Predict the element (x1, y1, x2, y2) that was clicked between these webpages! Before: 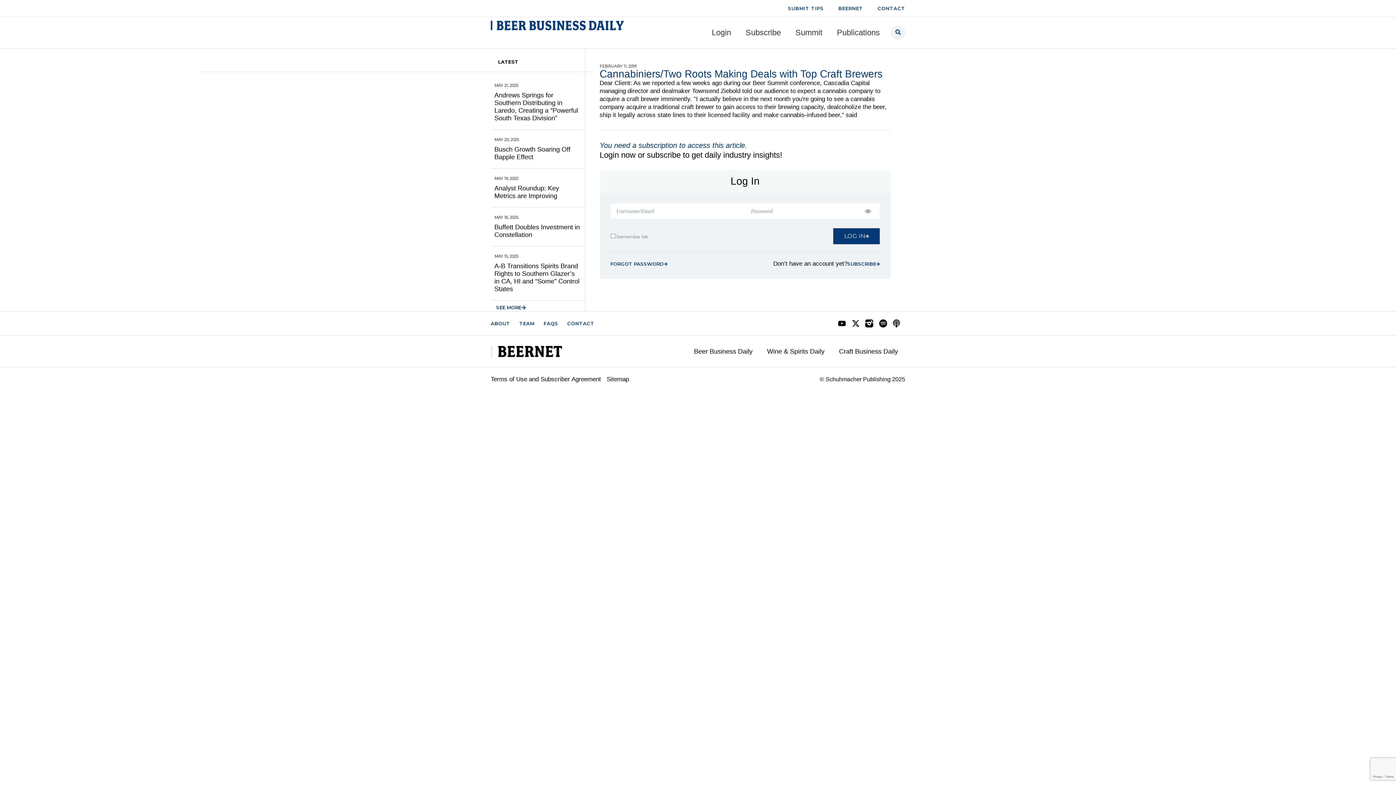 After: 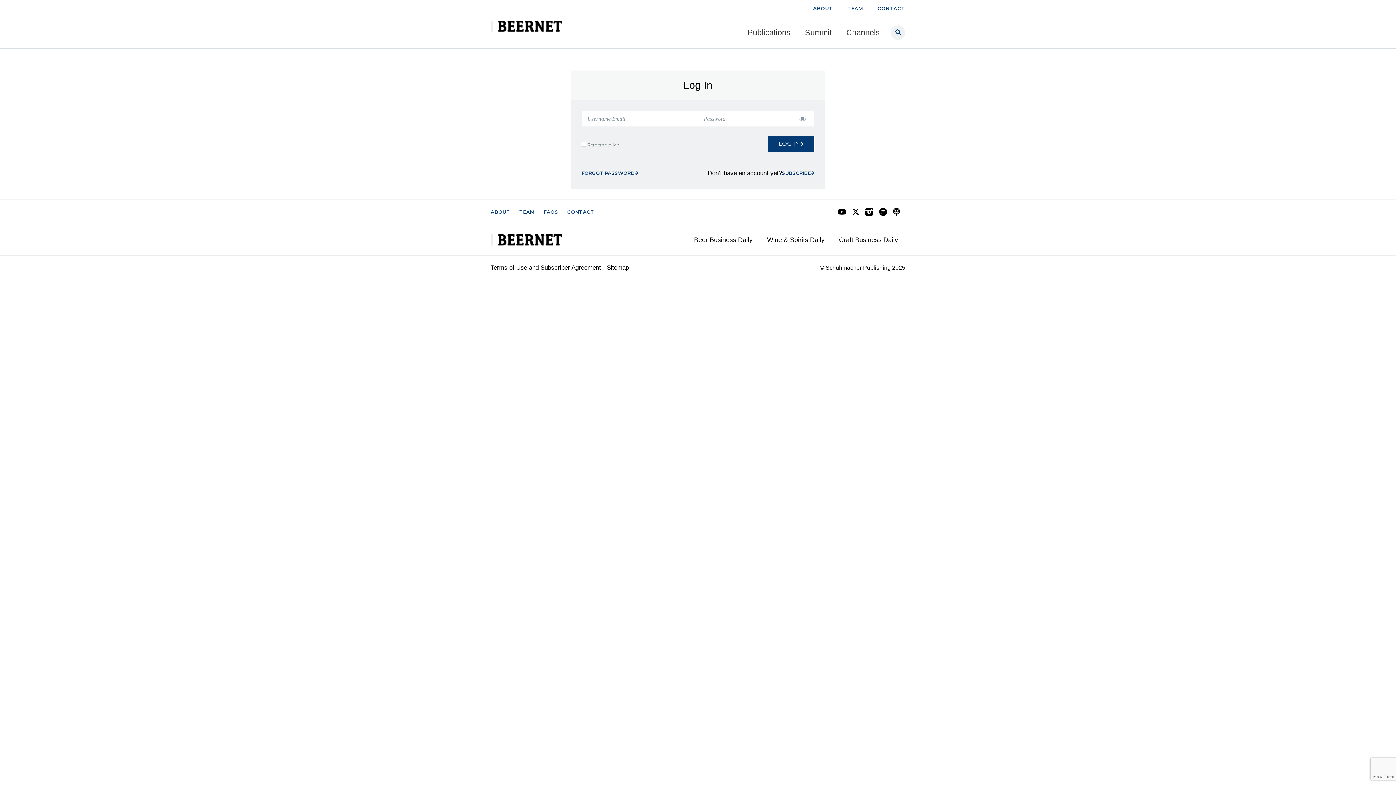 Action: bbox: (704, 24, 738, 41) label: Login